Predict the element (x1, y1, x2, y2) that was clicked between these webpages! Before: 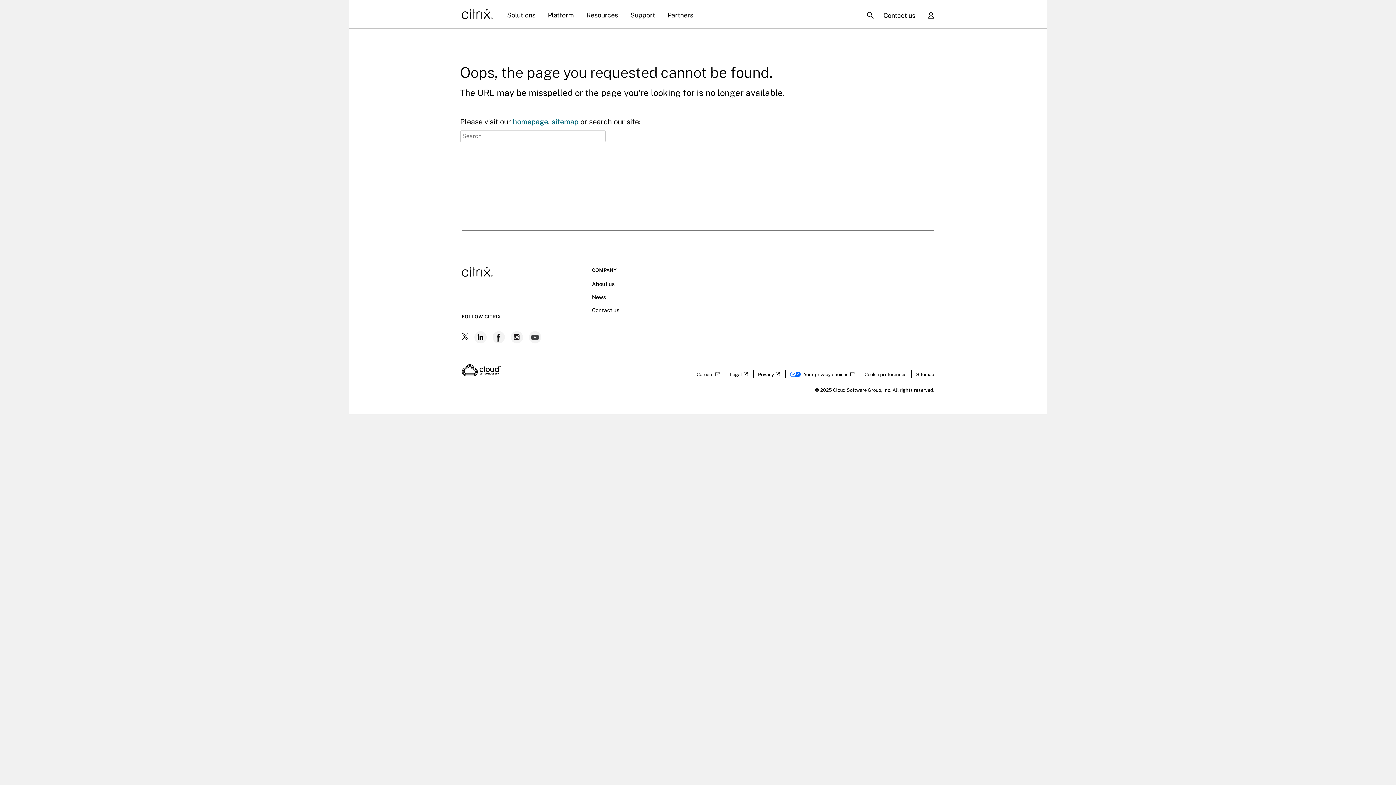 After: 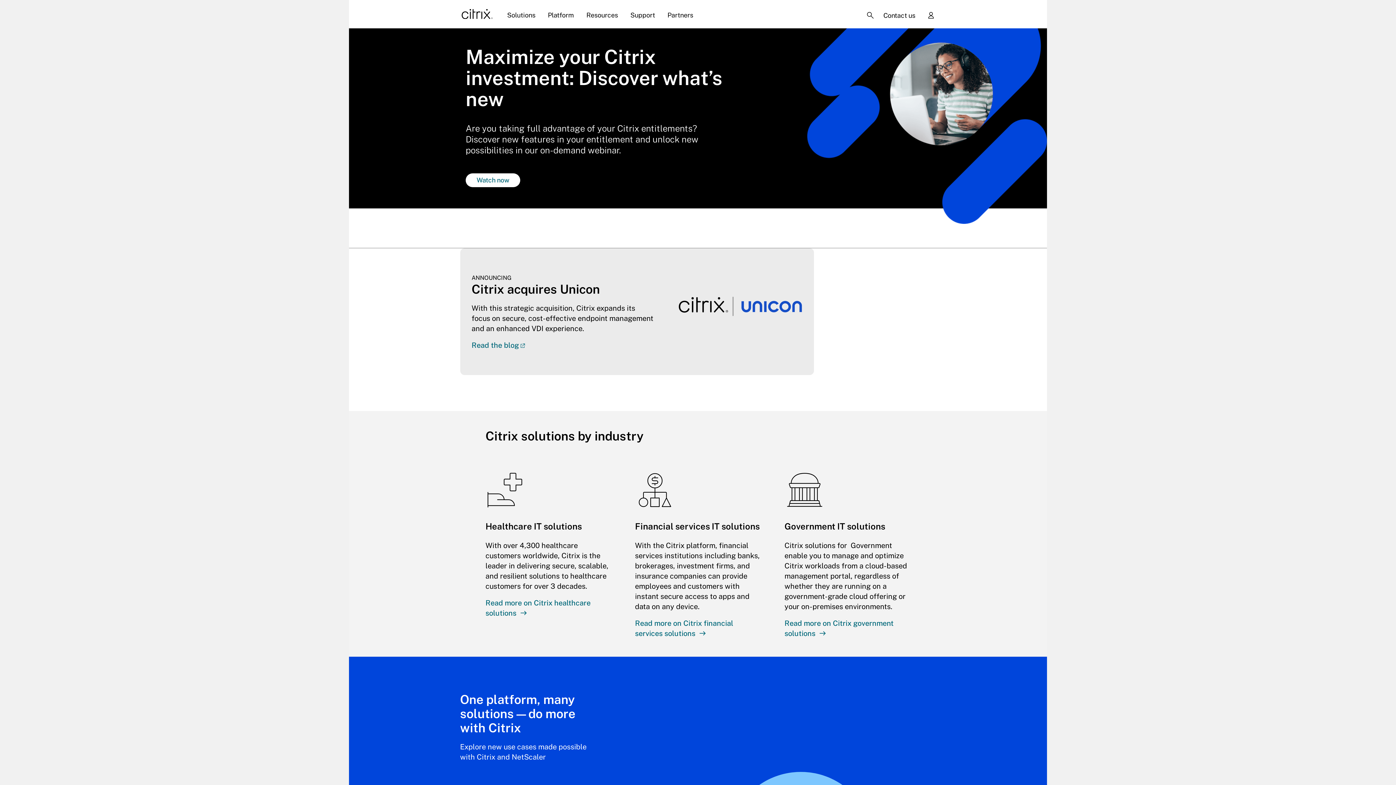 Action: bbox: (461, 267, 550, 276)